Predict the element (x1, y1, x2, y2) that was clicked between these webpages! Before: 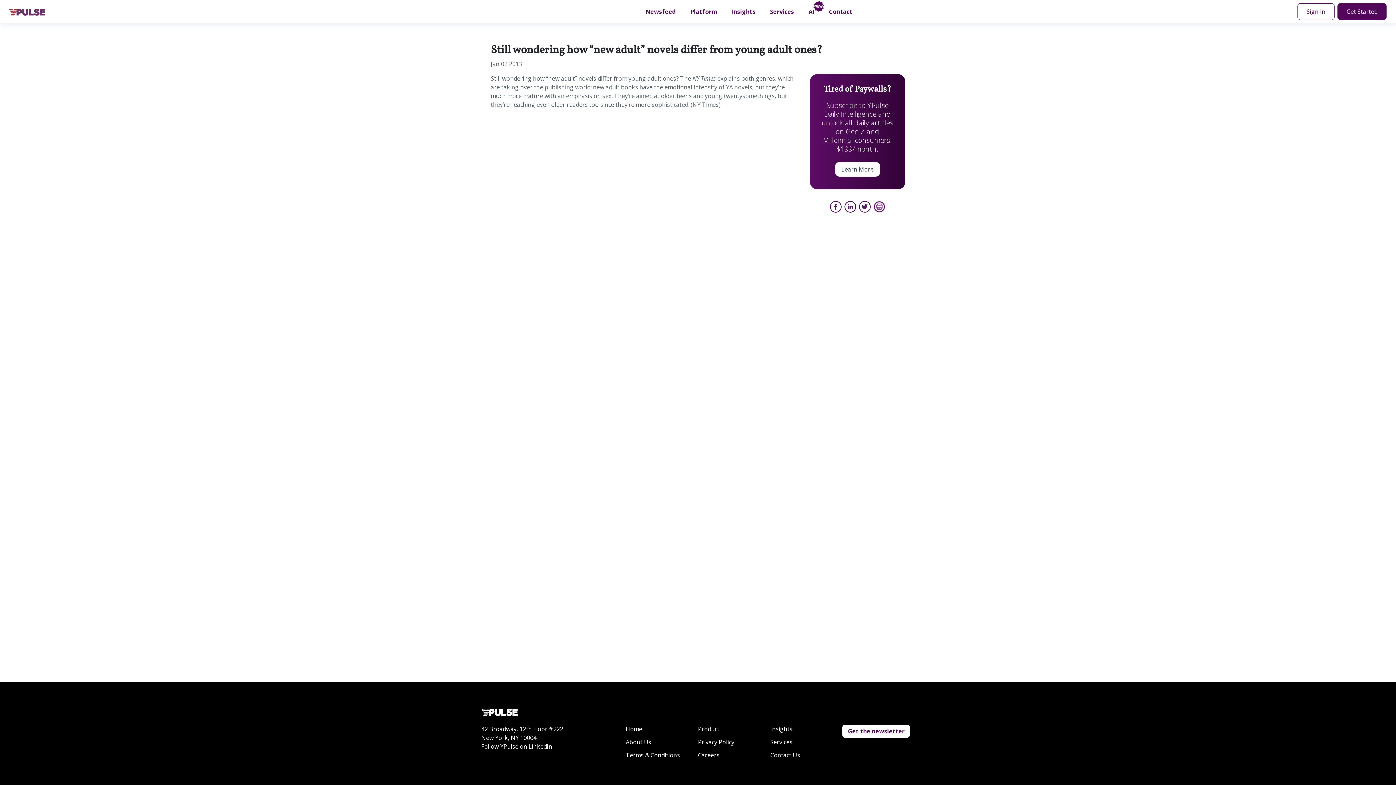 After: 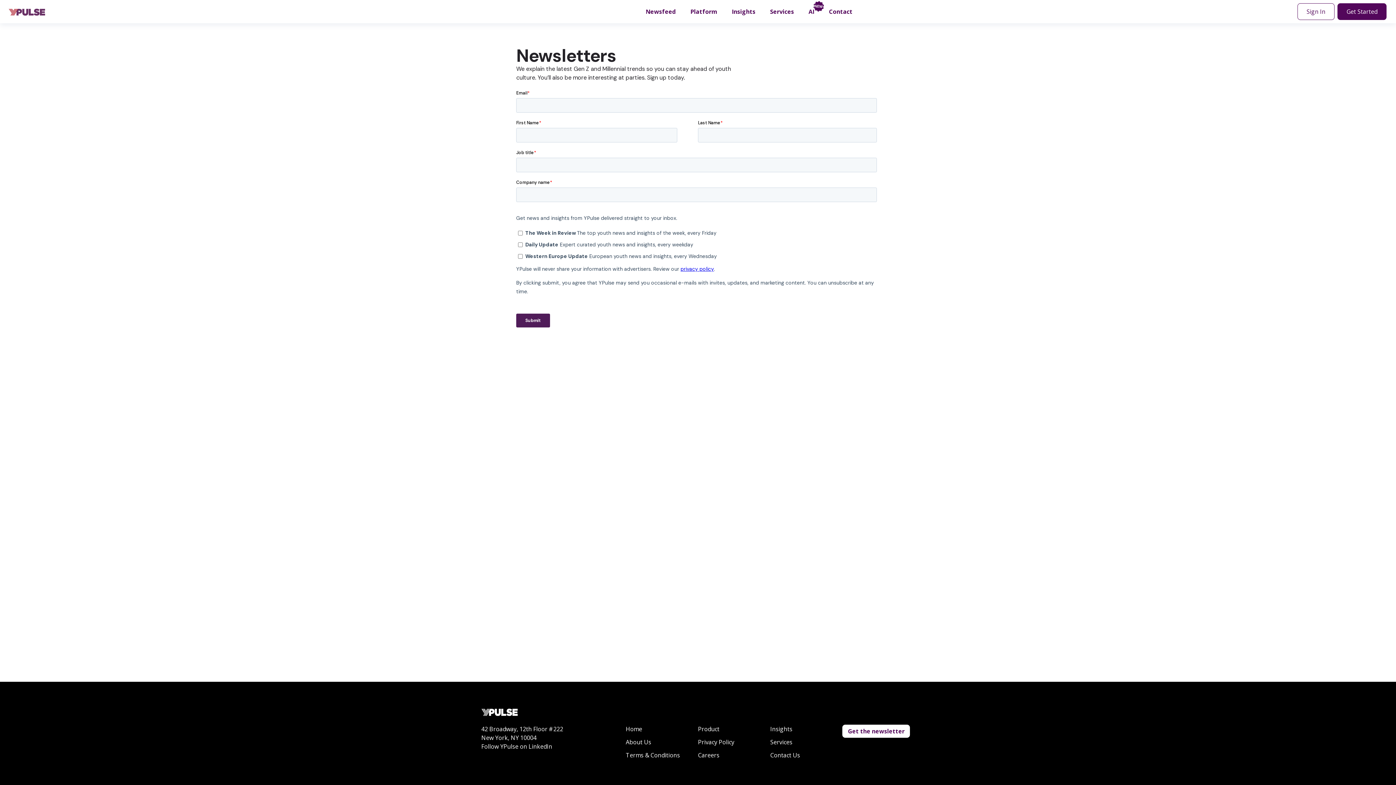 Action: label: Get the newsletter bbox: (842, 725, 910, 738)